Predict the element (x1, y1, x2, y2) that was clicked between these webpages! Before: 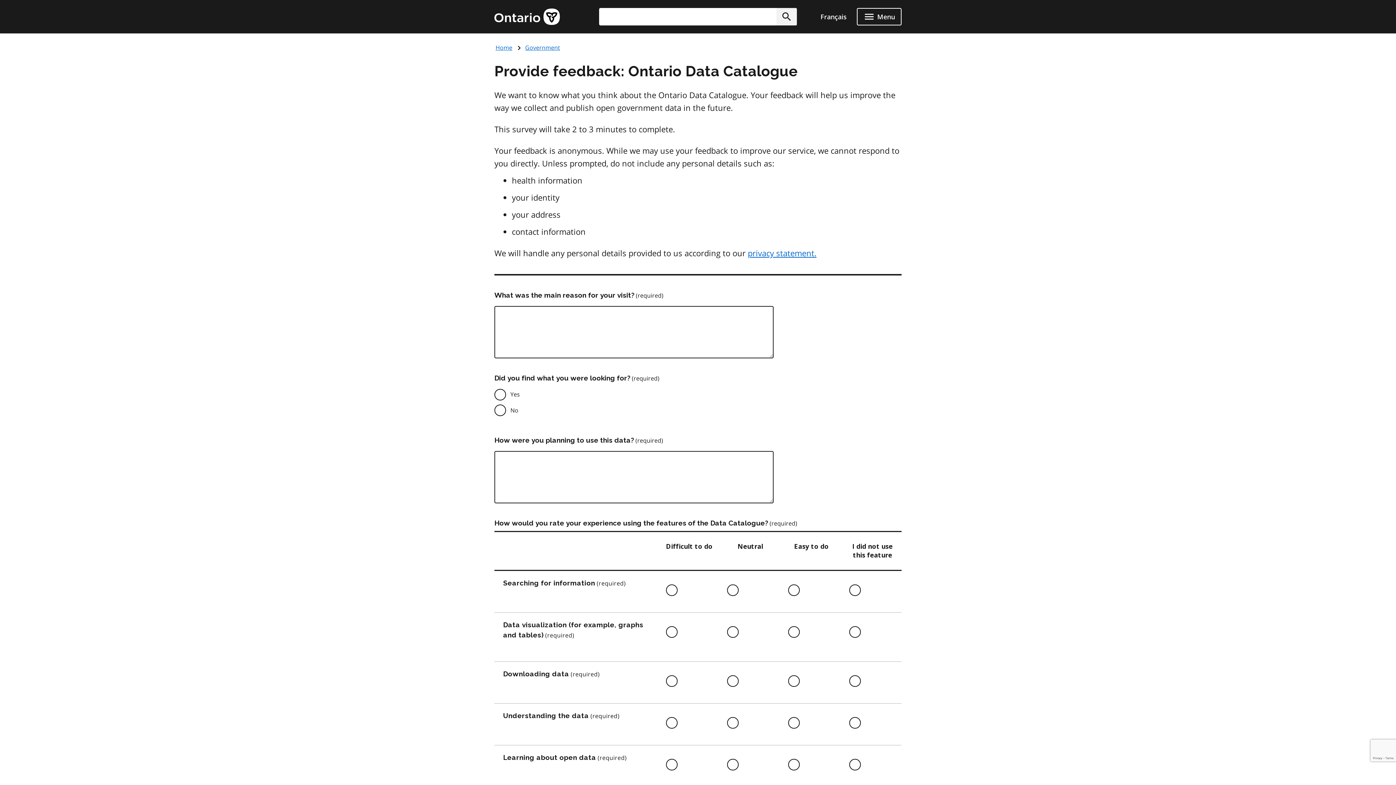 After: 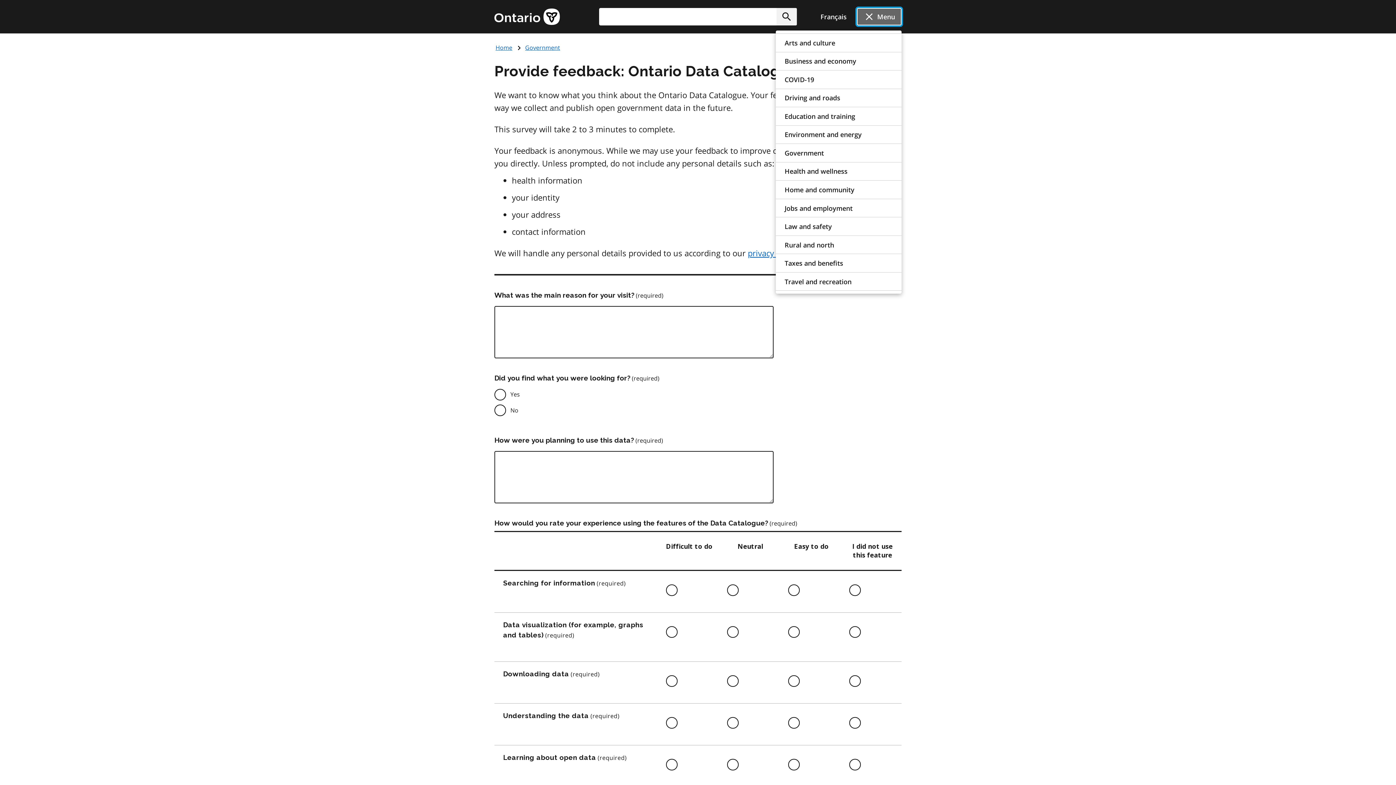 Action: label: Show navigation menu bbox: (857, 8, 901, 25)